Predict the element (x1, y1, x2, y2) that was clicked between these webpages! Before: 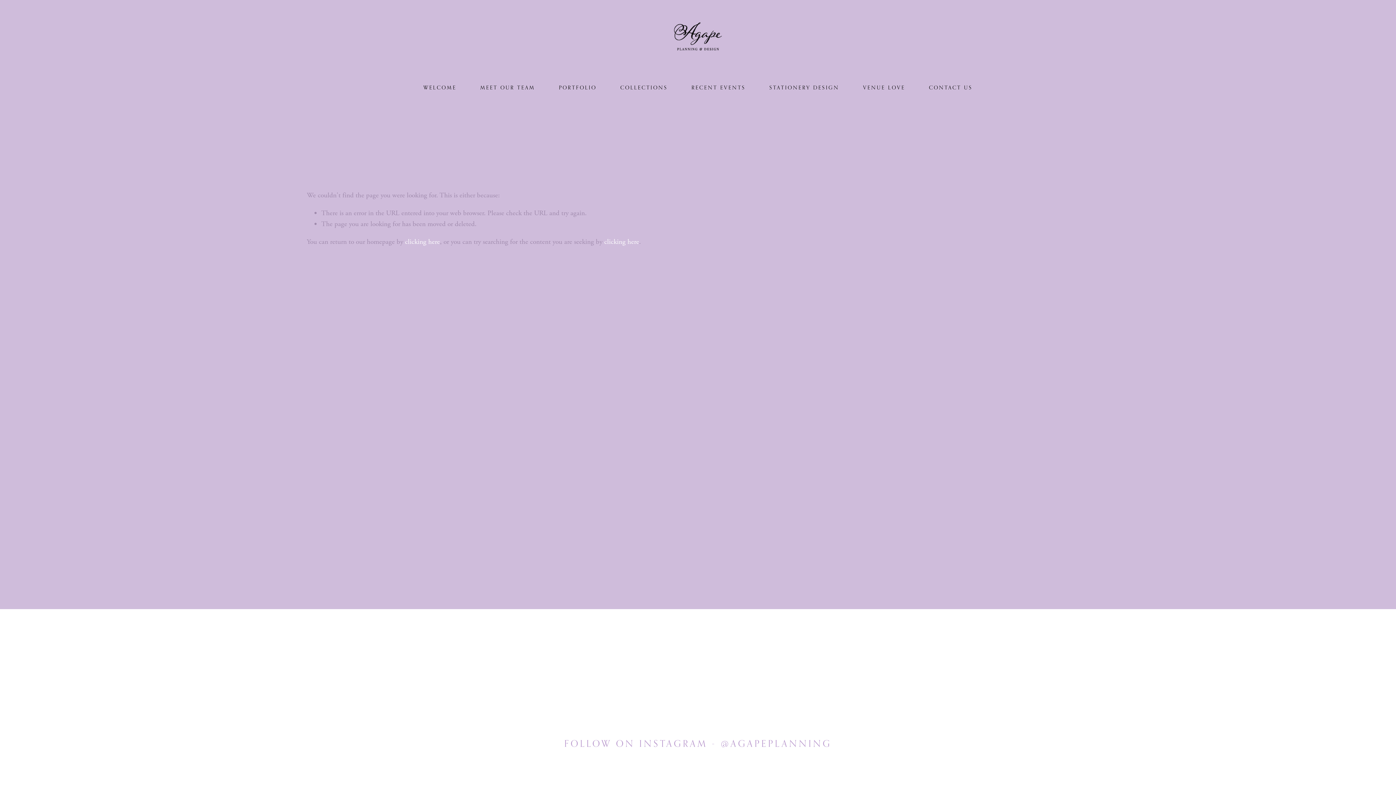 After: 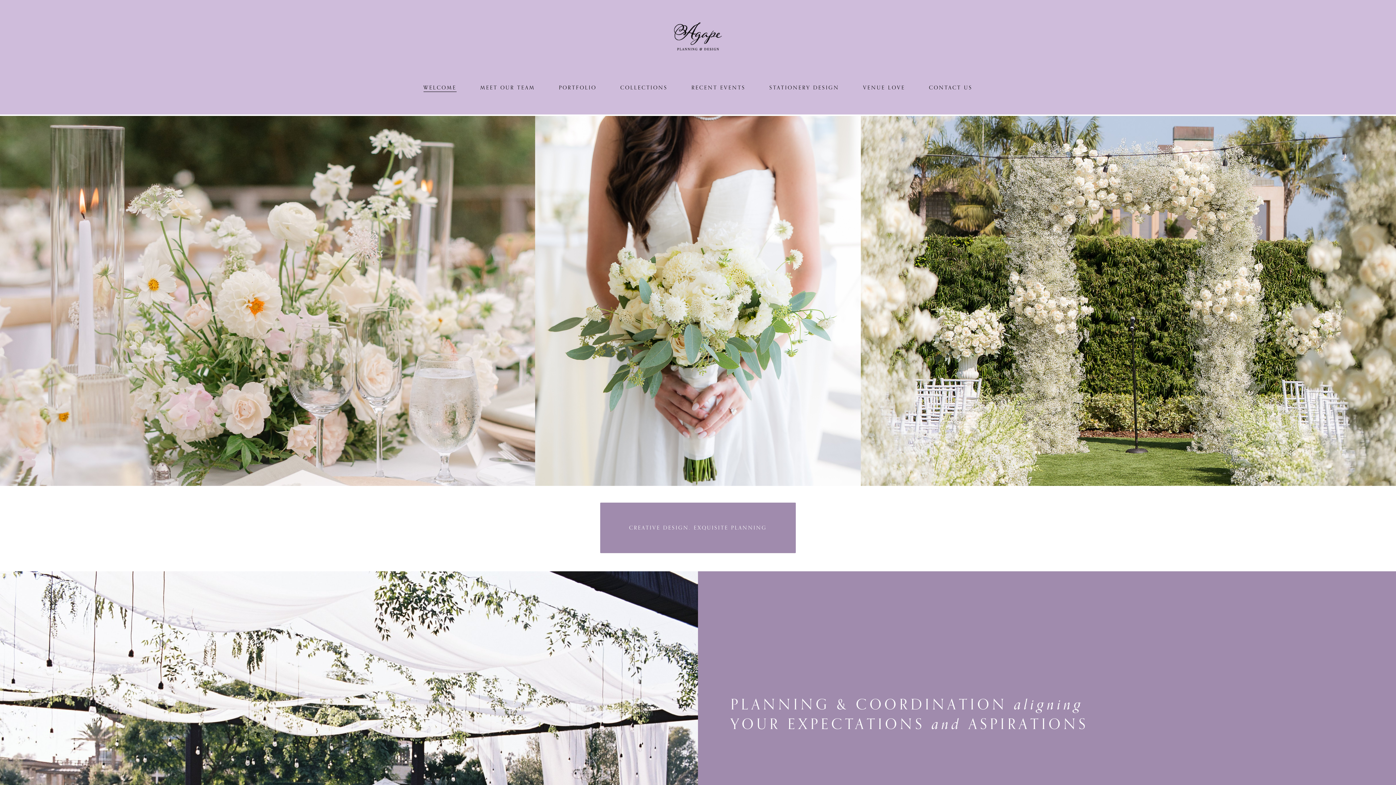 Action: label: WELCOME bbox: (423, 82, 456, 92)